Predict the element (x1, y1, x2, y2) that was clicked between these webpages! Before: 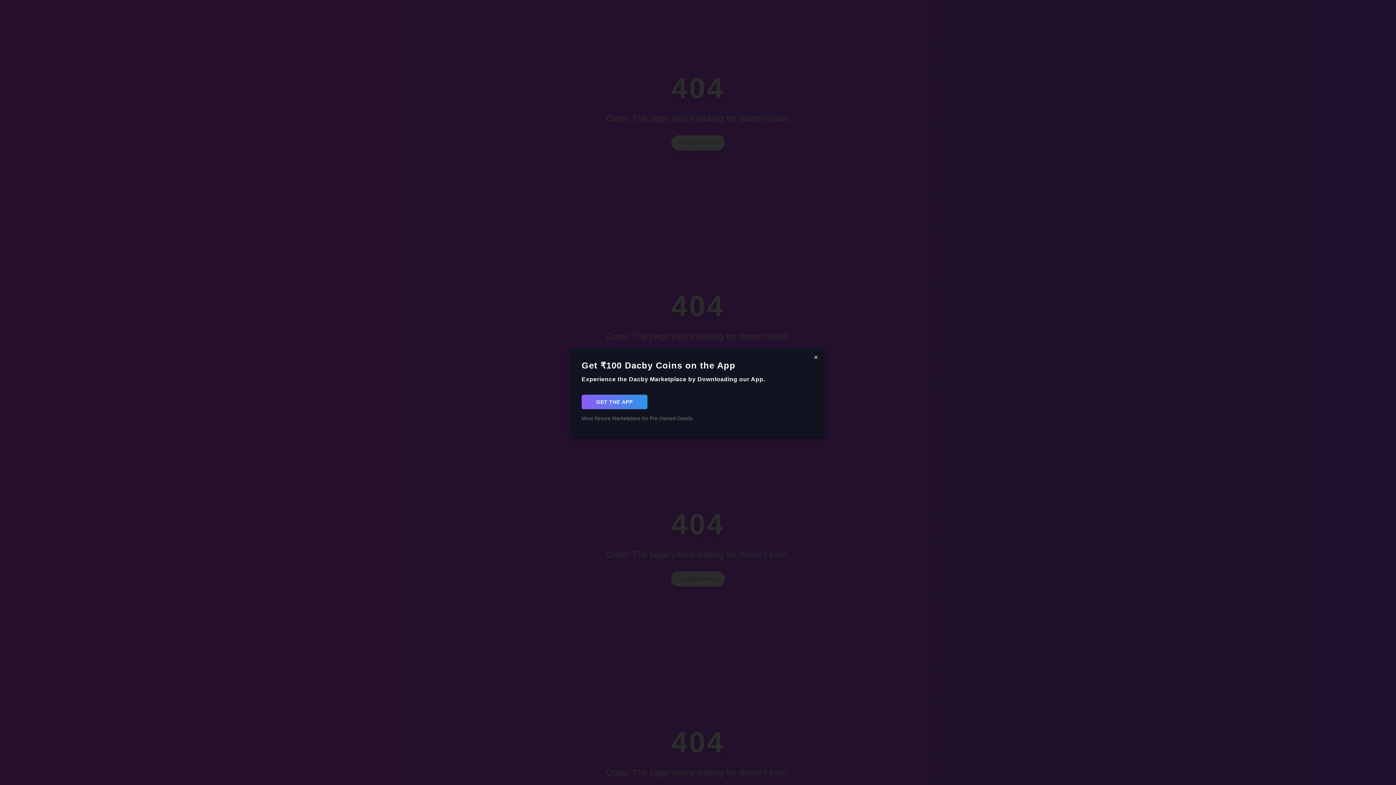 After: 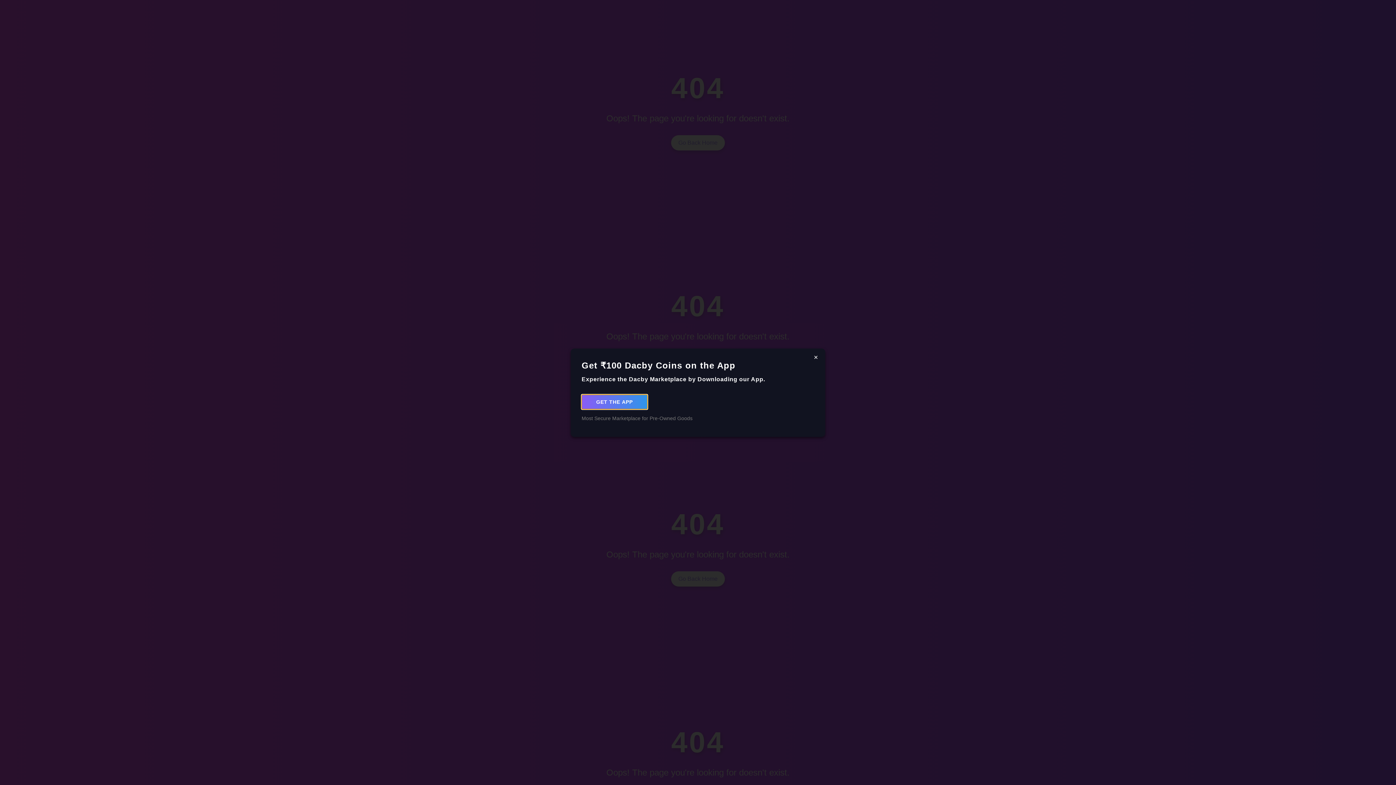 Action: label: GET THE APP bbox: (581, 394, 647, 409)